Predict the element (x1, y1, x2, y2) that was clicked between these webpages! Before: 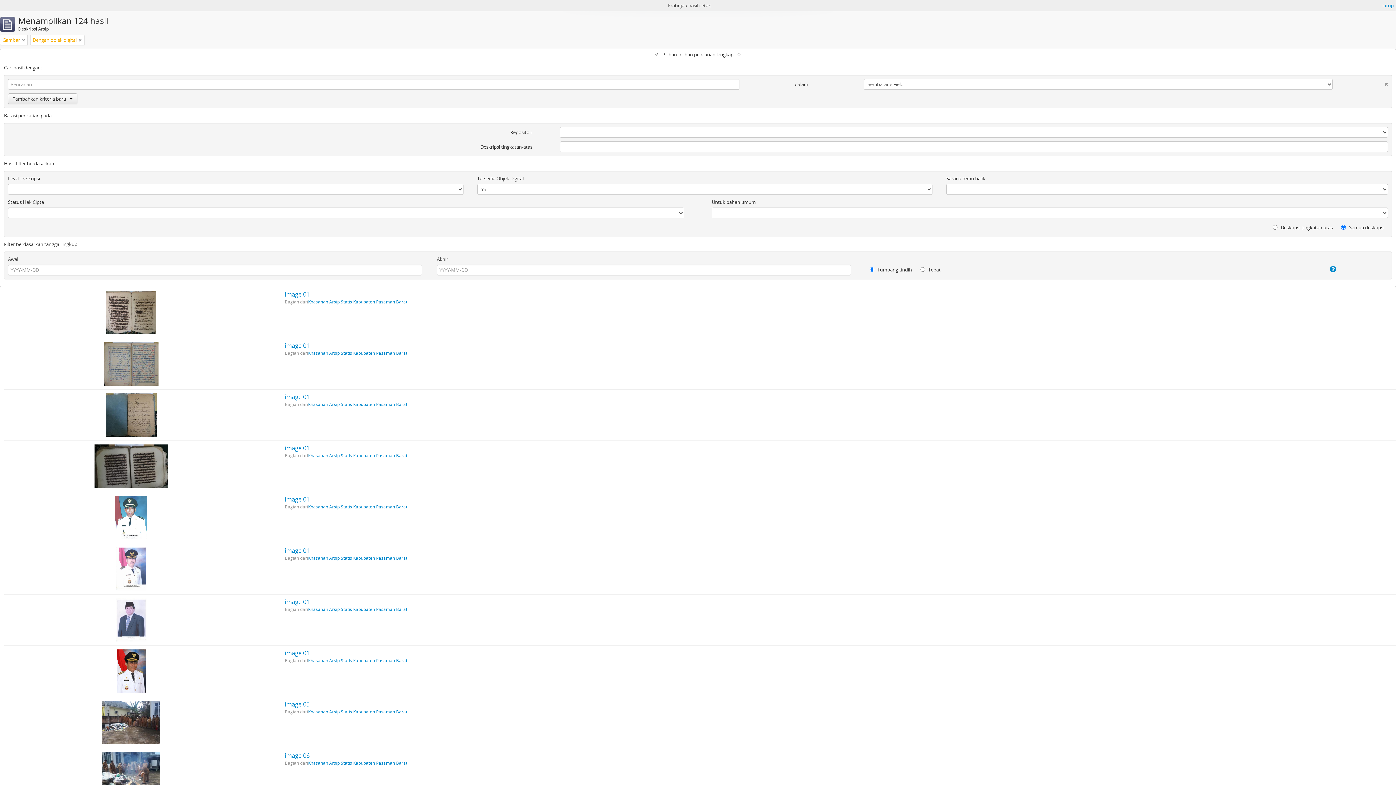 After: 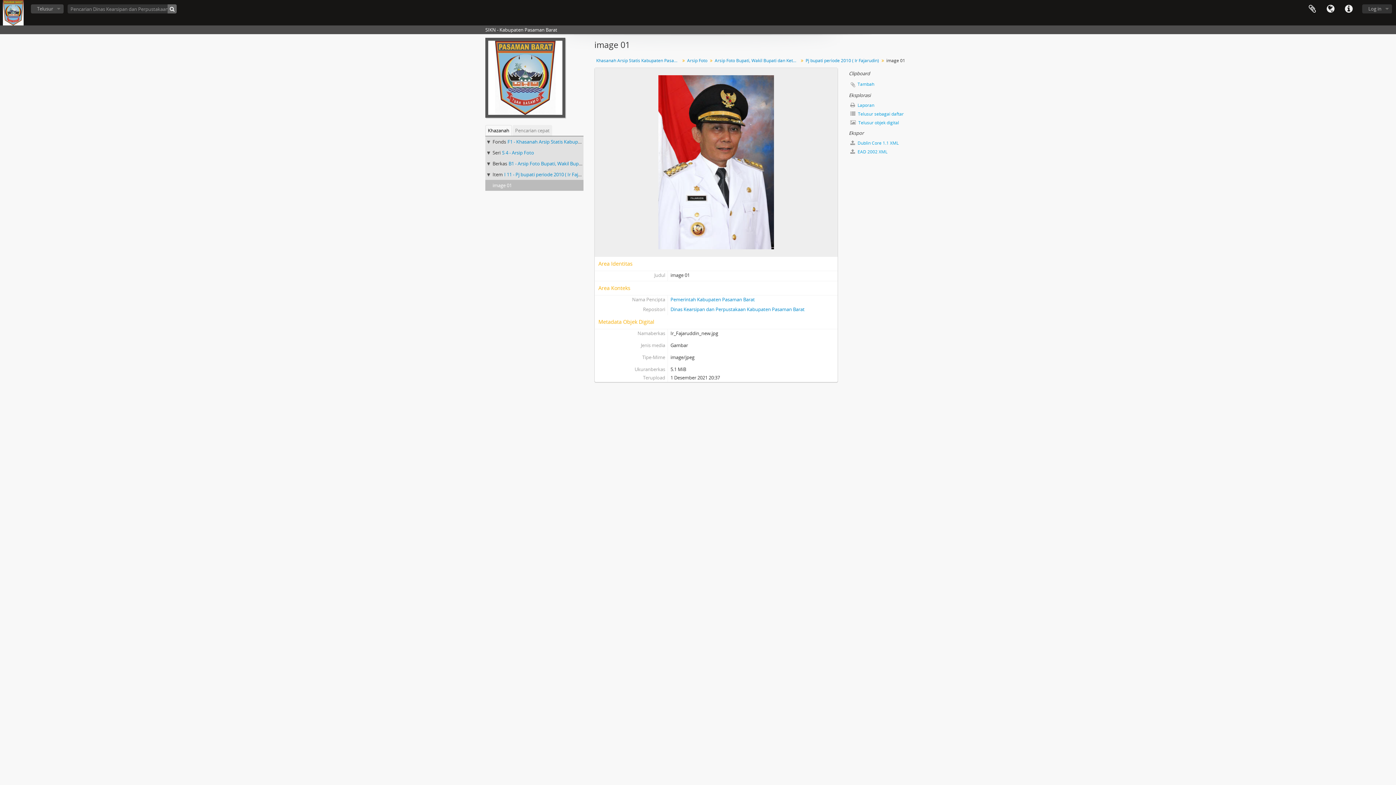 Action: bbox: (284, 649, 309, 657) label: image 01